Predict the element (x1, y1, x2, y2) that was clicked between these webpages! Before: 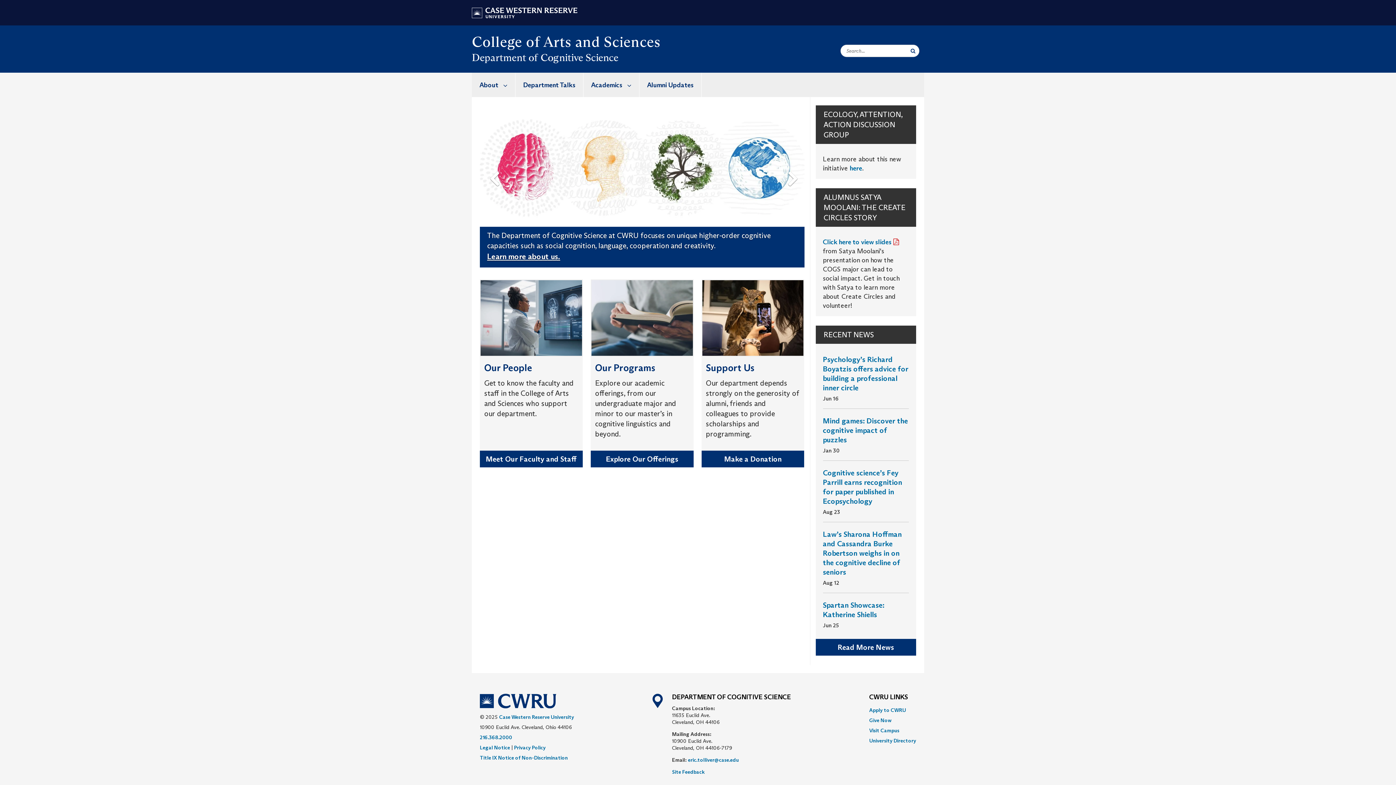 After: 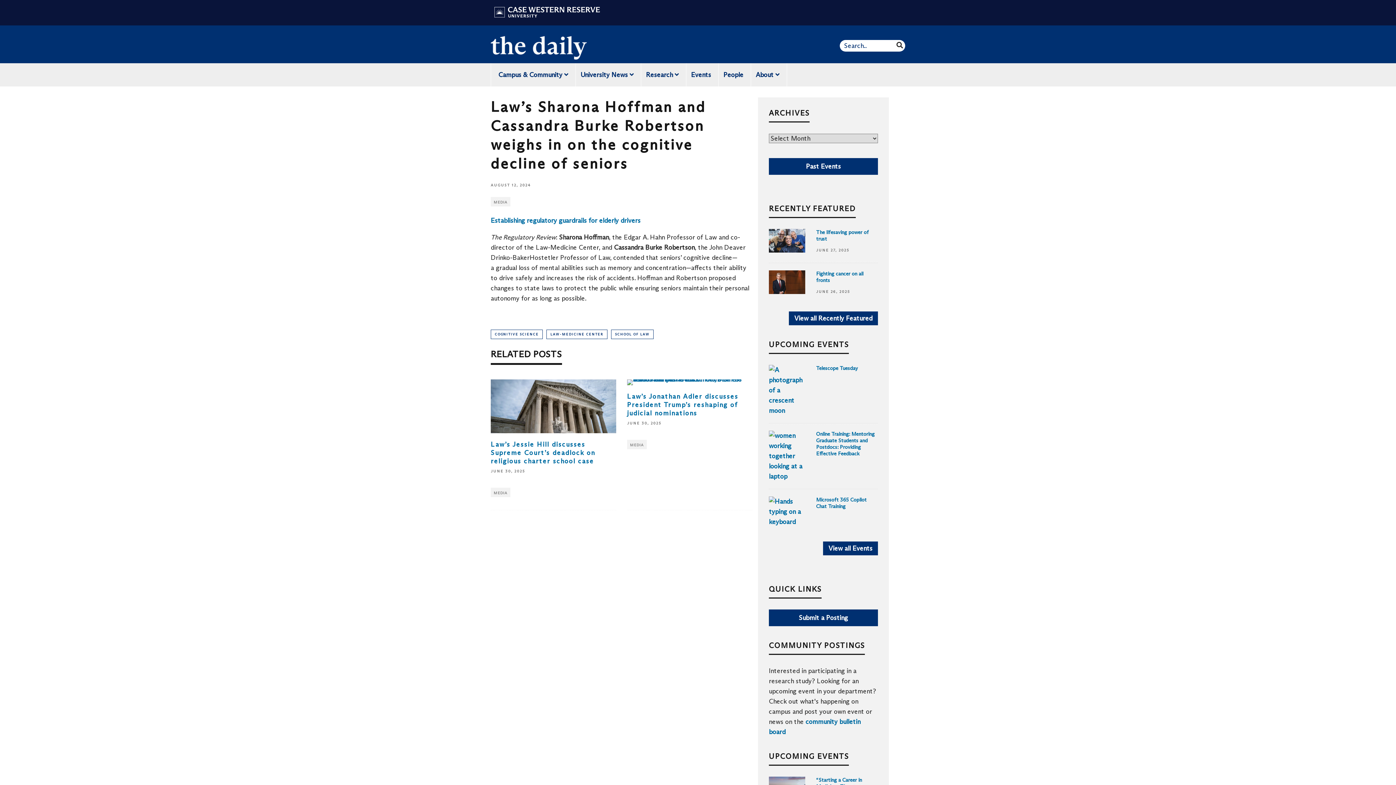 Action: bbox: (823, 530, 902, 576) label: Law’s Sharona Hoffman and Cassandra Burke Robertson weighs in on the cognitive decline of seniors